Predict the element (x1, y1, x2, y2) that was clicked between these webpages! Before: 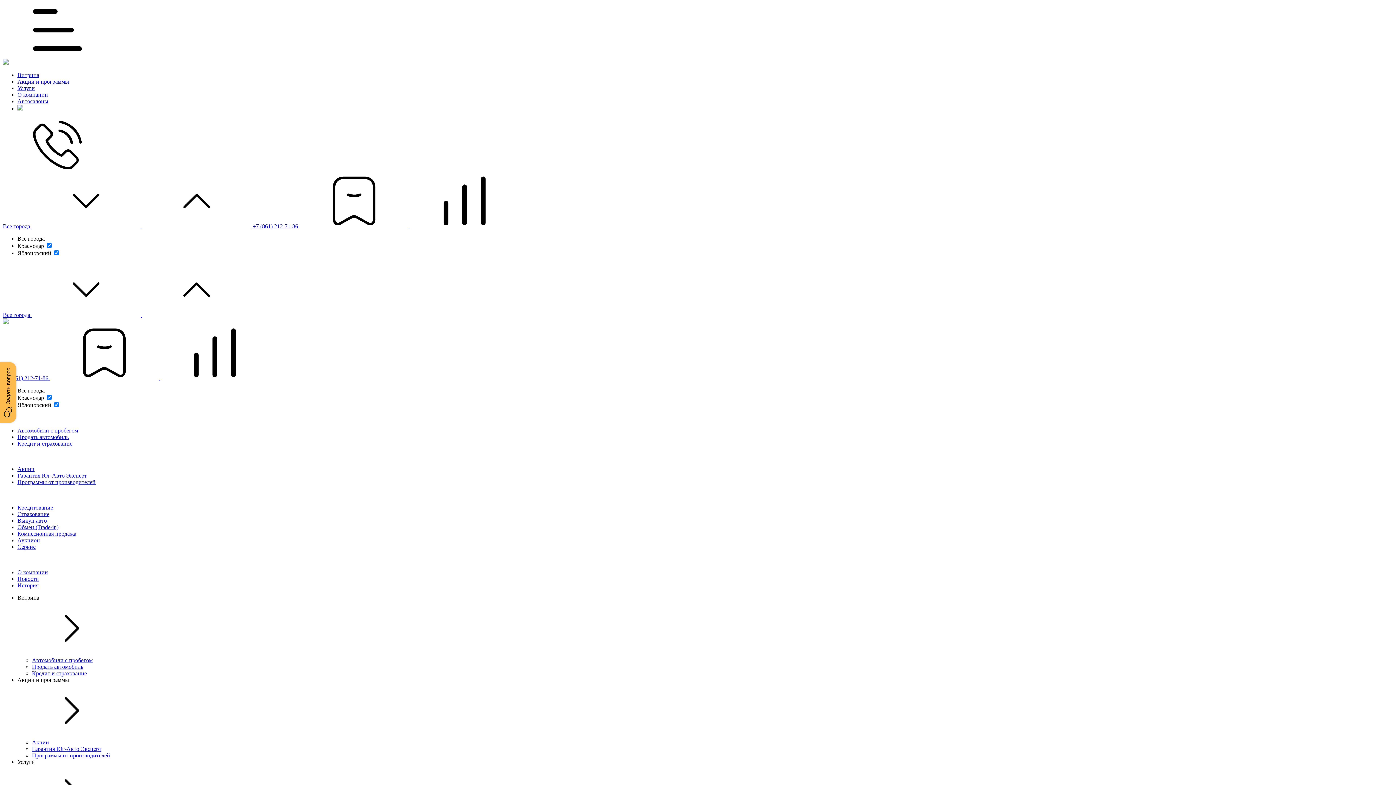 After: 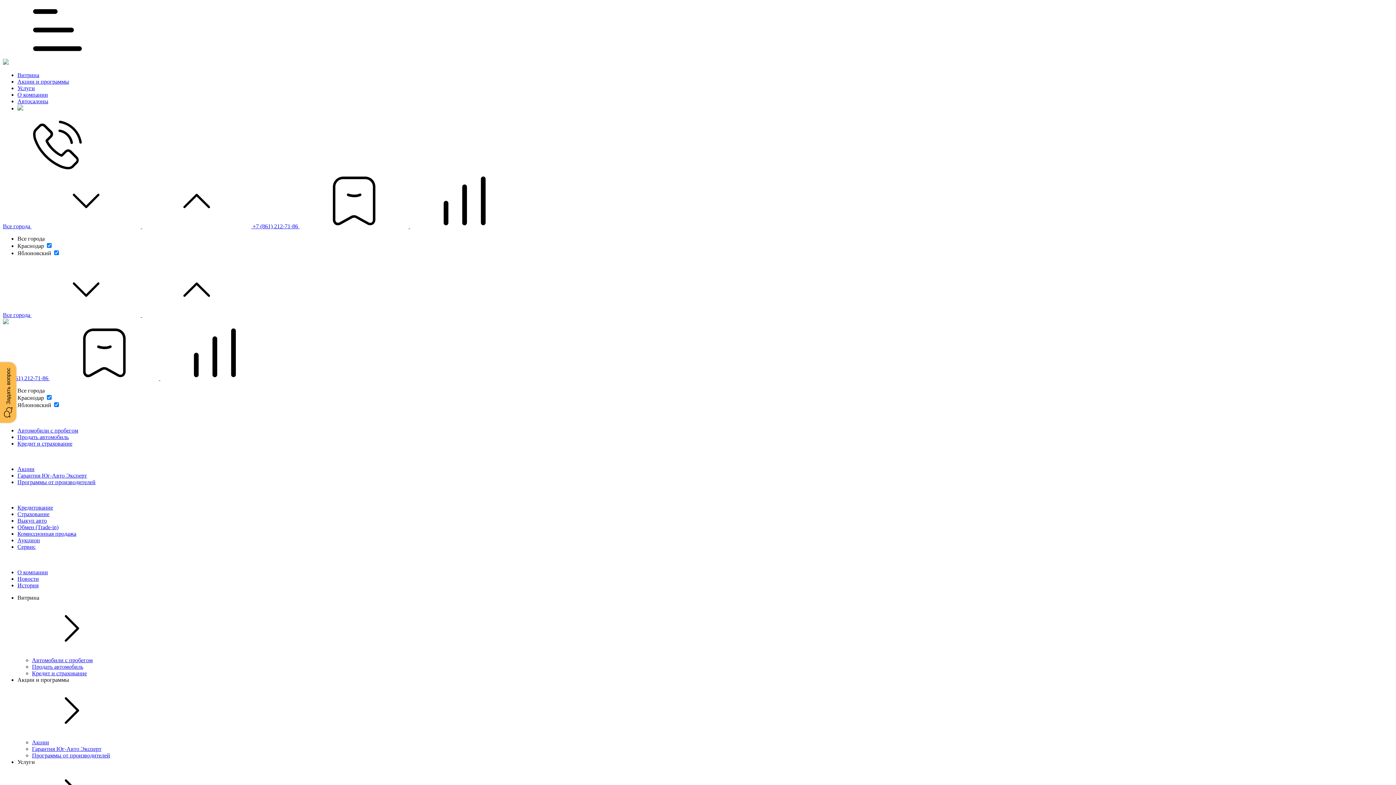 Action: label: Избранное bbox: (299, 223, 410, 229)